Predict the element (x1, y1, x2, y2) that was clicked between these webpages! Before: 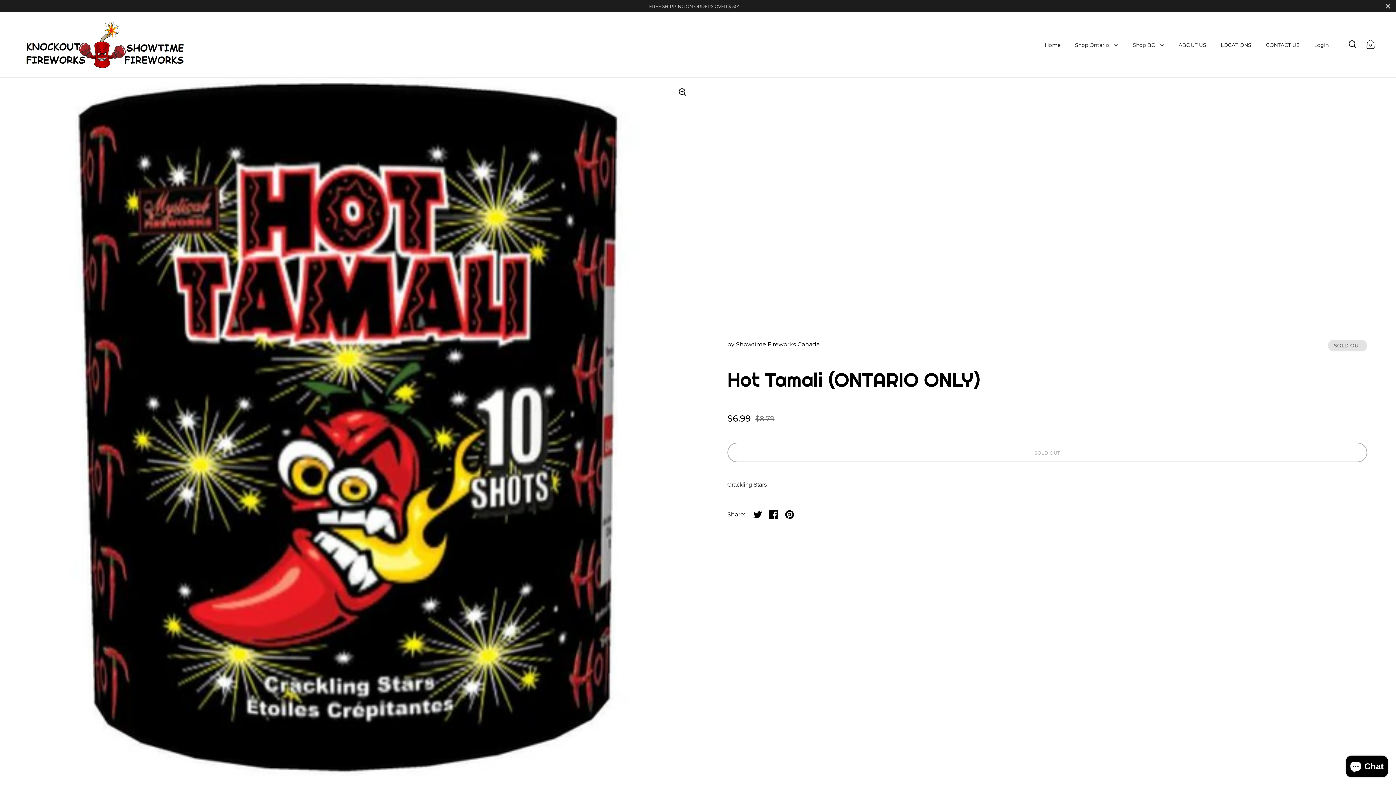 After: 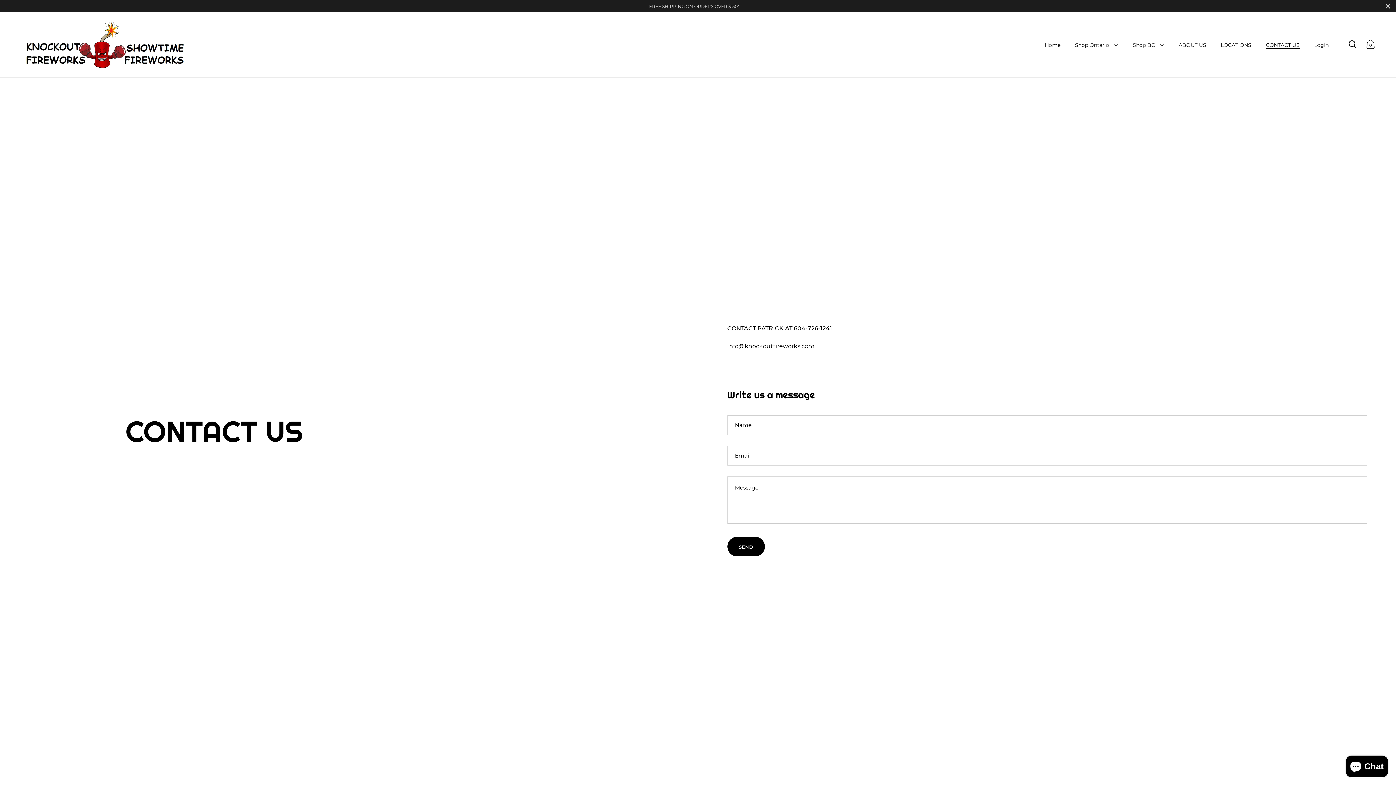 Action: label: CONTACT US bbox: (1258, 36, 1307, 52)